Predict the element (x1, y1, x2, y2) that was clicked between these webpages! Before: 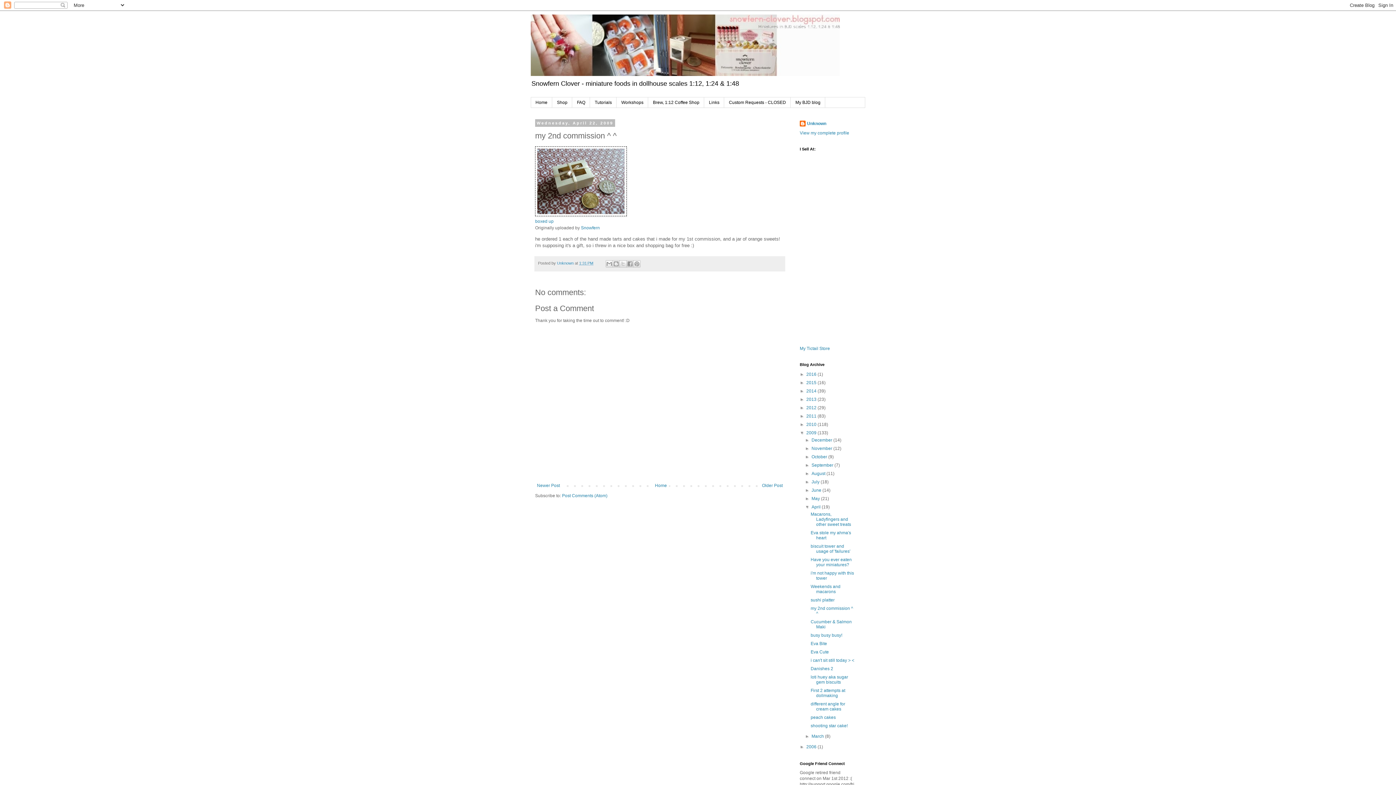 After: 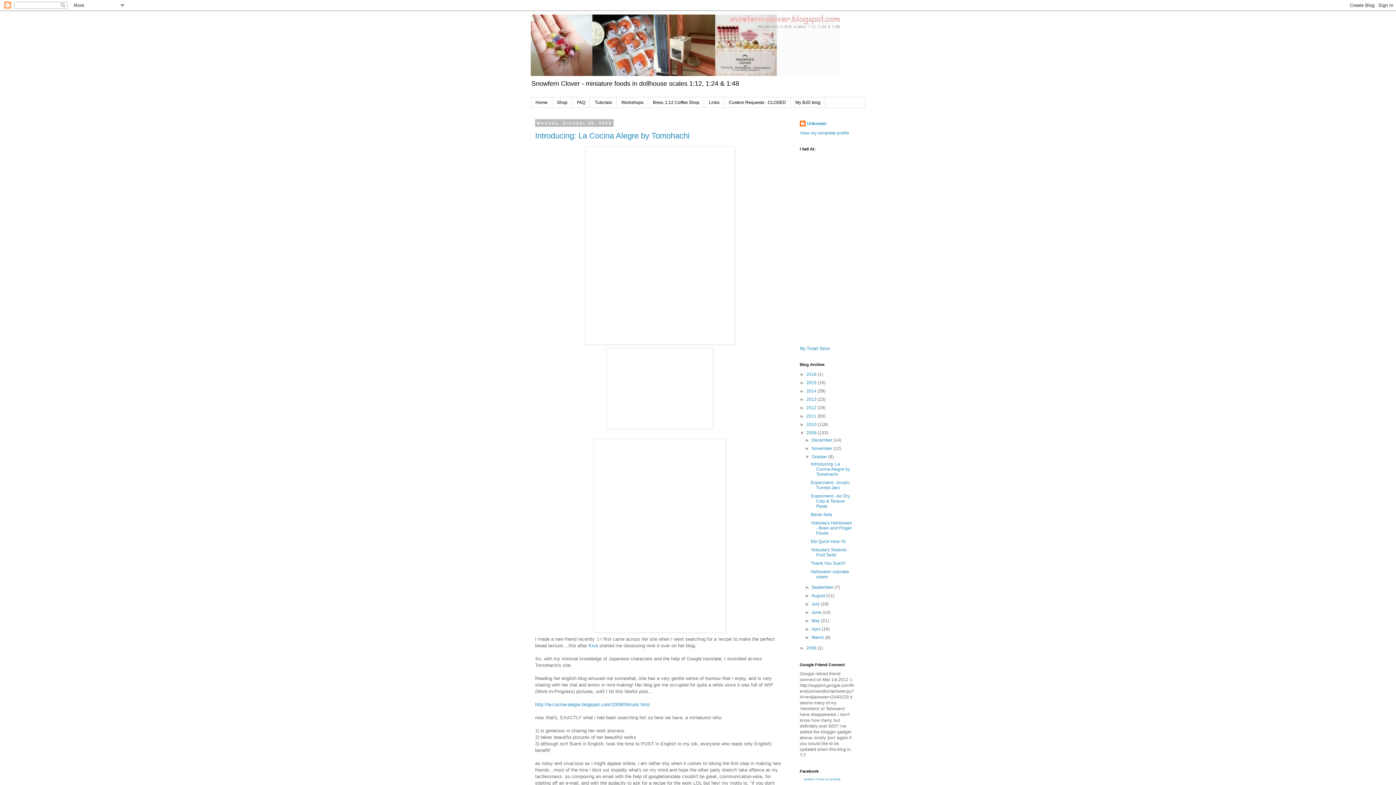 Action: label: October  bbox: (811, 454, 828, 459)